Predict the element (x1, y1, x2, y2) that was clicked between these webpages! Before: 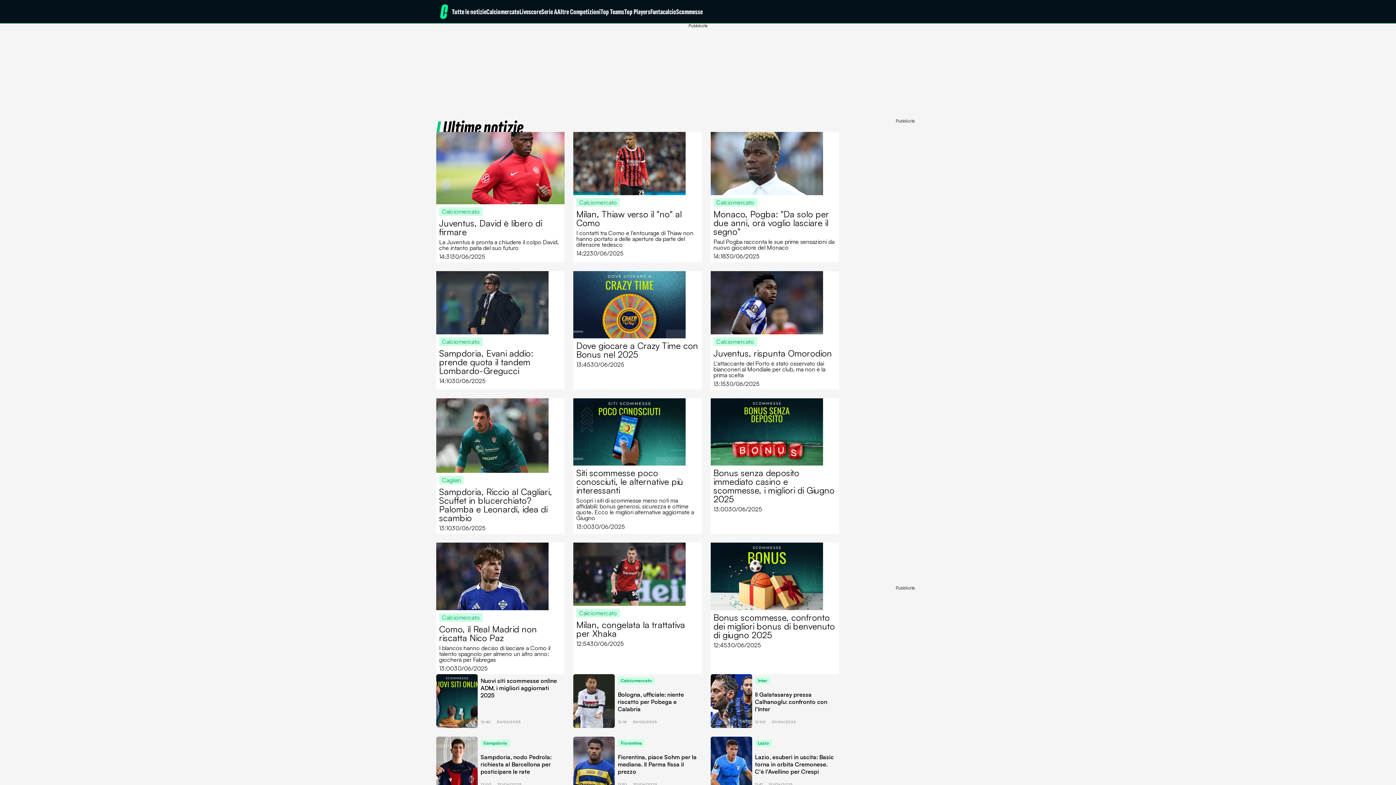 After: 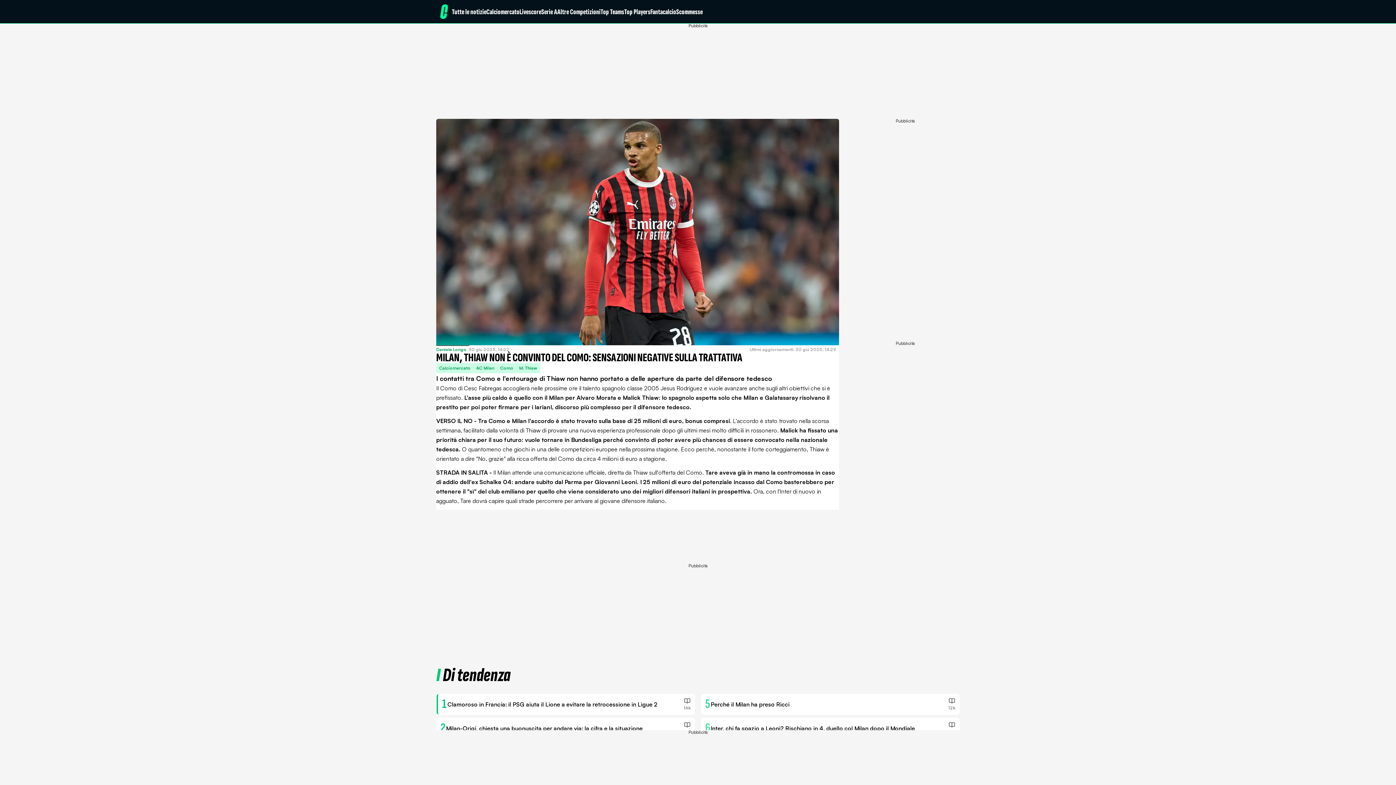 Action: label: Calciomercato
Milan, Thiaw verso il "no" al Como
I contatti tra Como e l'entourage di Thiaw non hanno portato a delle aperture da parte del difensore tedesco
14:22
30/06/2025 bbox: (573, 132, 702, 262)